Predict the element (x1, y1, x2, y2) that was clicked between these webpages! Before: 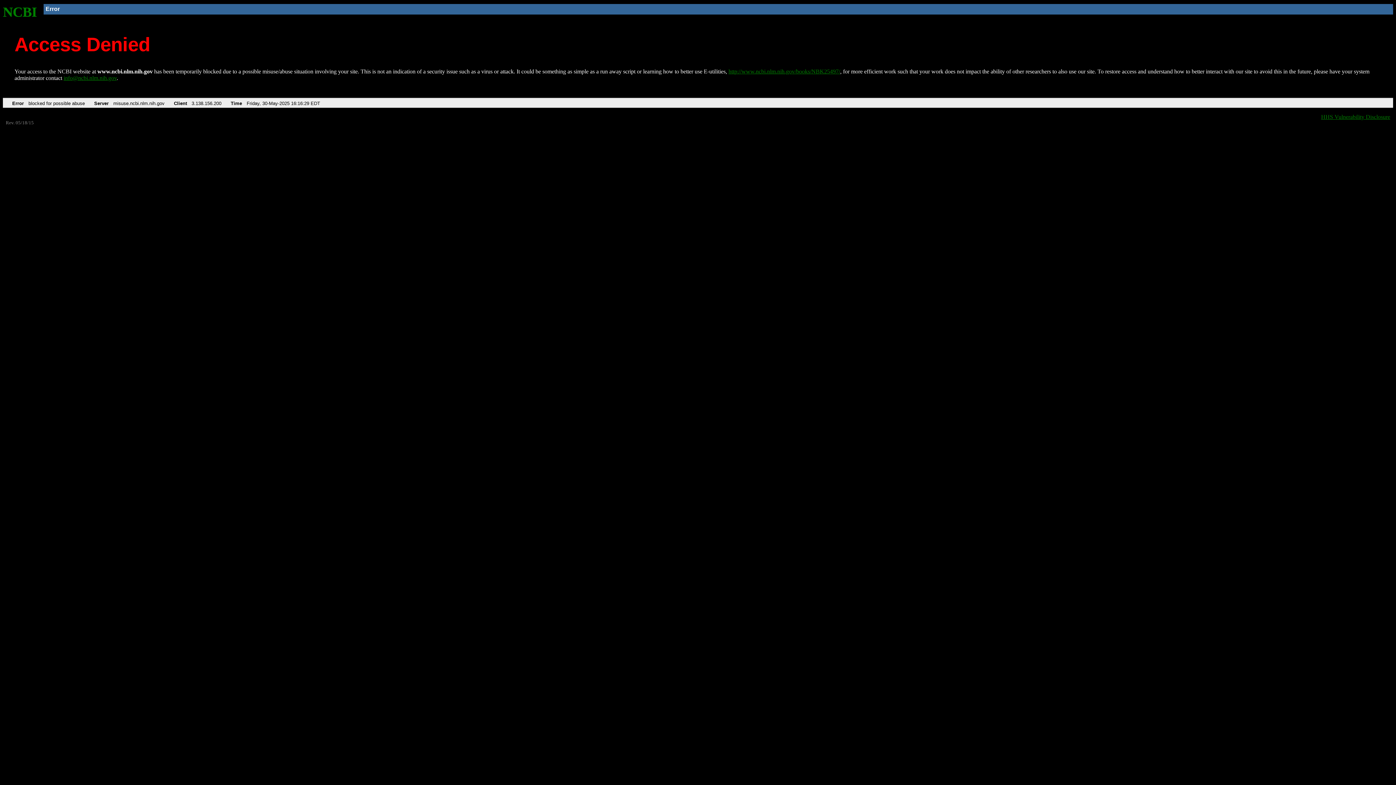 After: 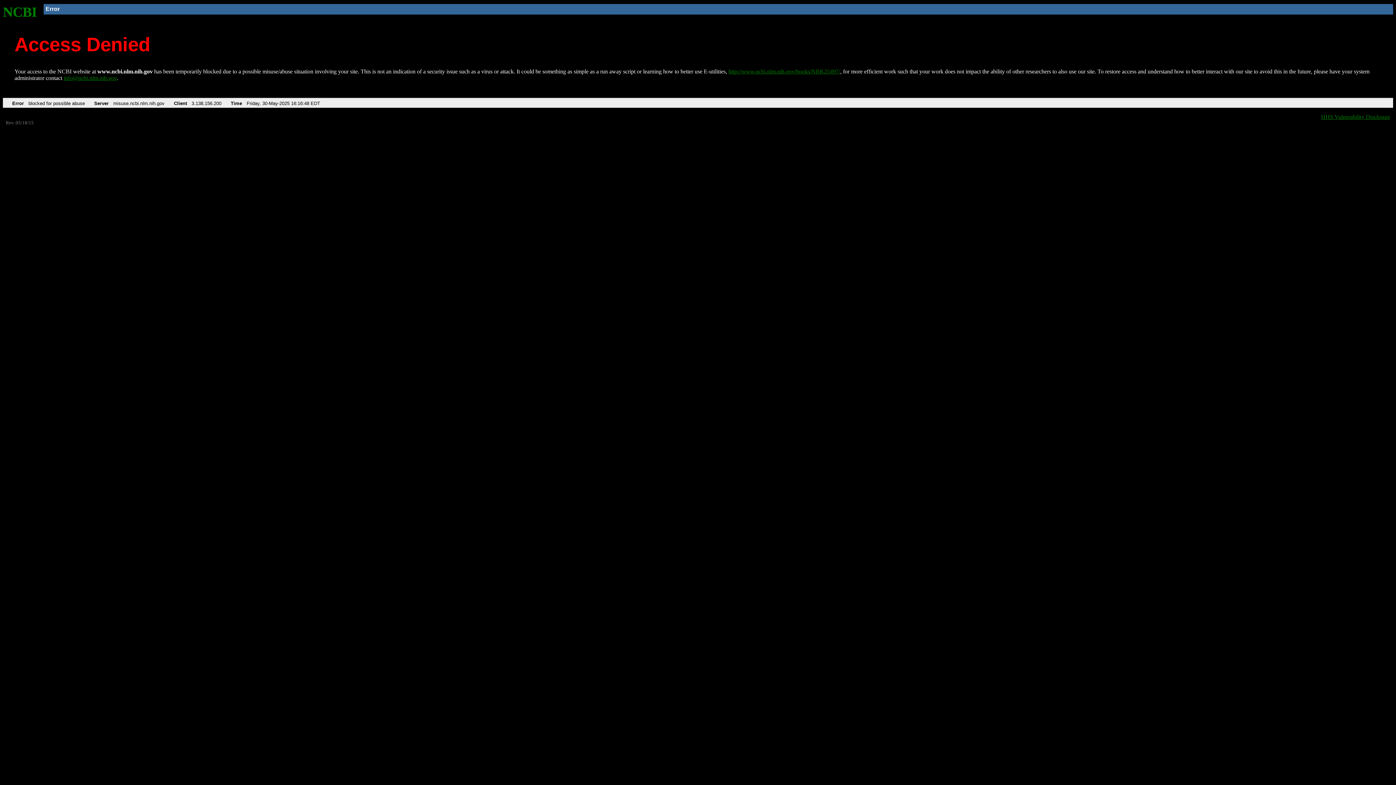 Action: label: http://www.ncbi.nlm.nih.gov/books/NBK25497/ bbox: (728, 68, 840, 74)